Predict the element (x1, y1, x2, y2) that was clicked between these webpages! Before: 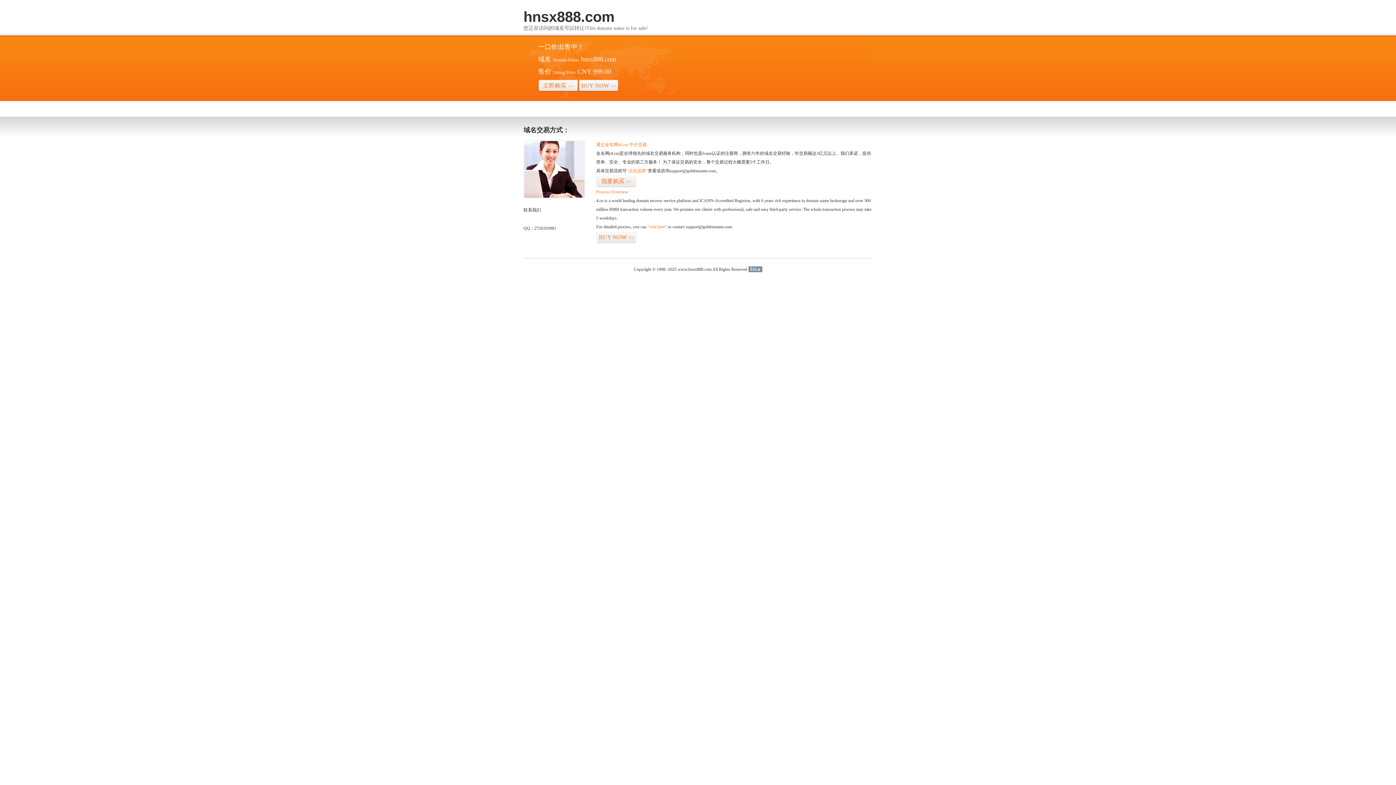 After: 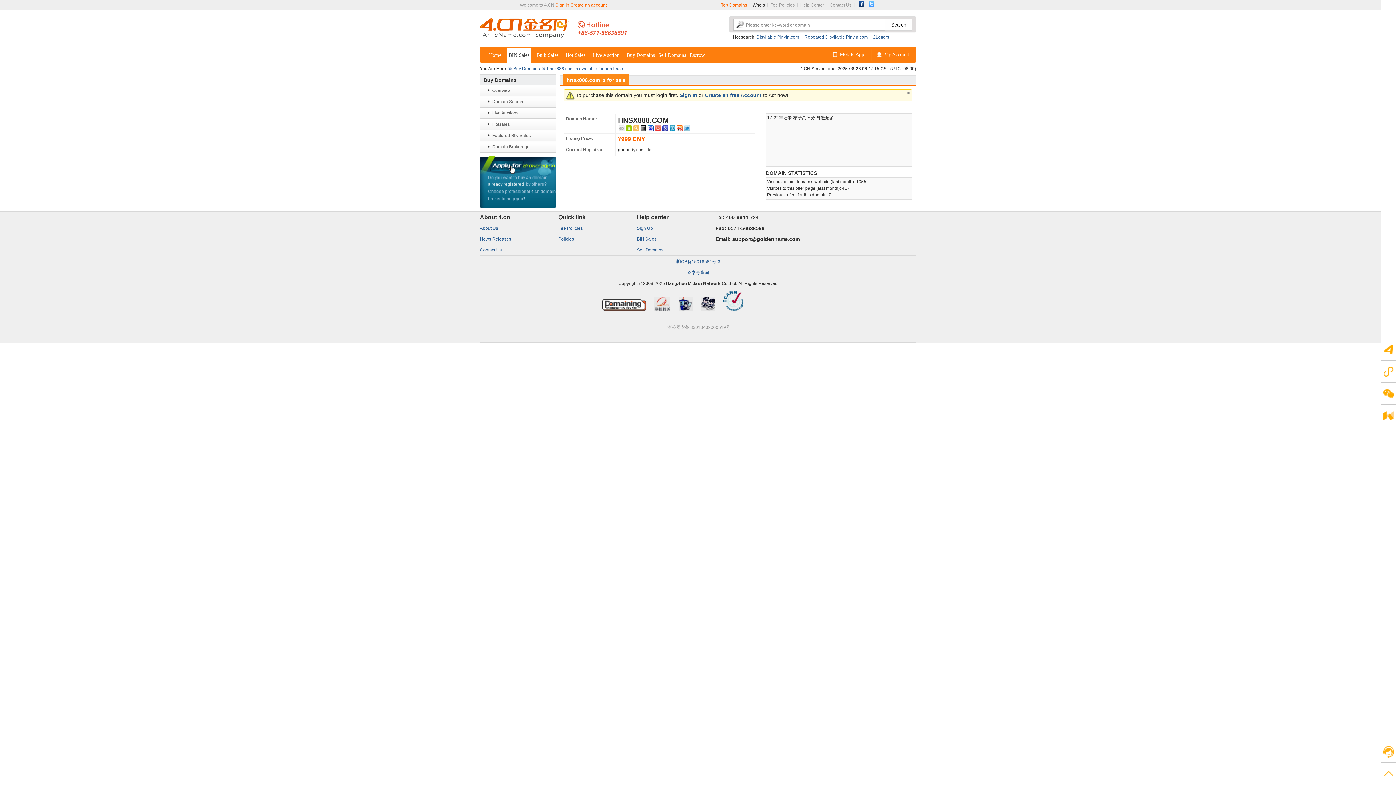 Action: label: “点击这里” bbox: (626, 168, 648, 173)